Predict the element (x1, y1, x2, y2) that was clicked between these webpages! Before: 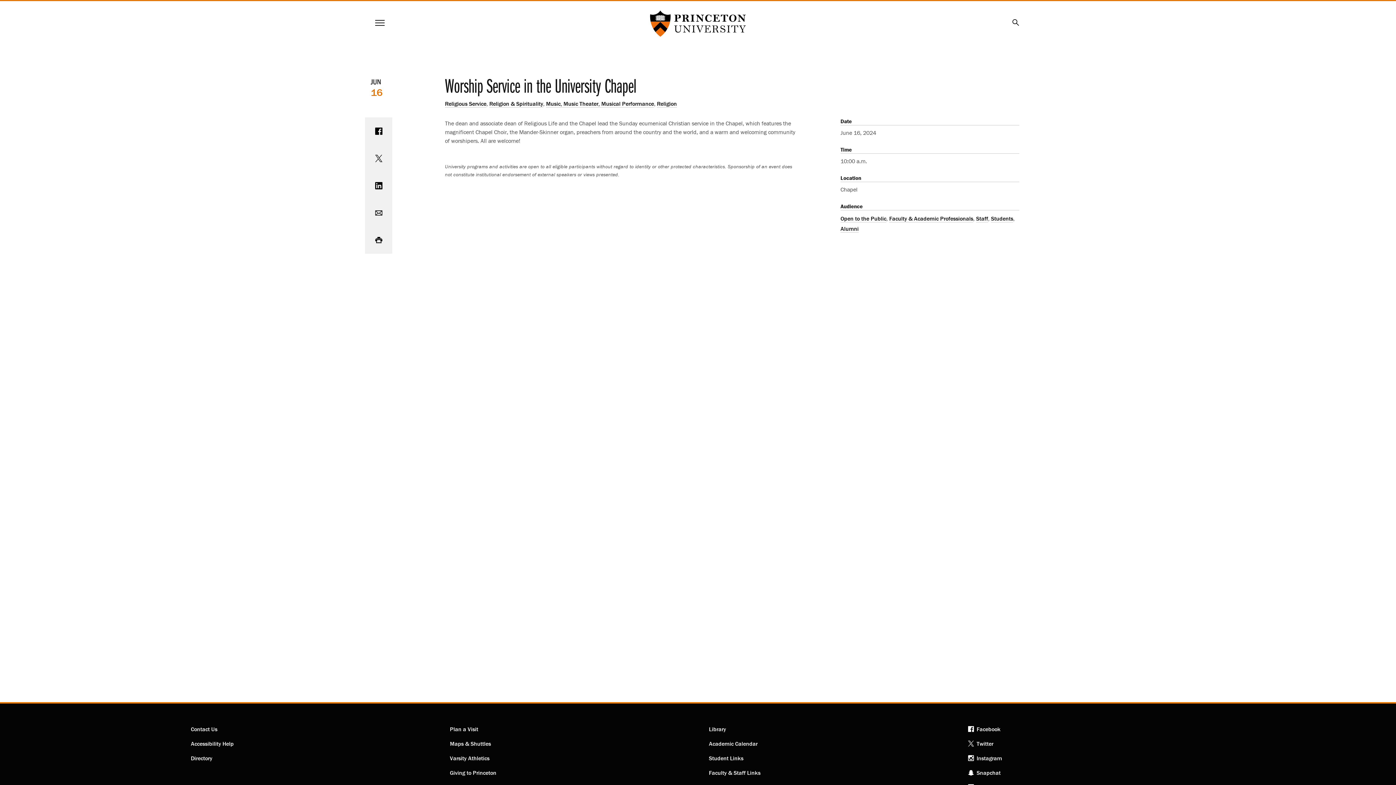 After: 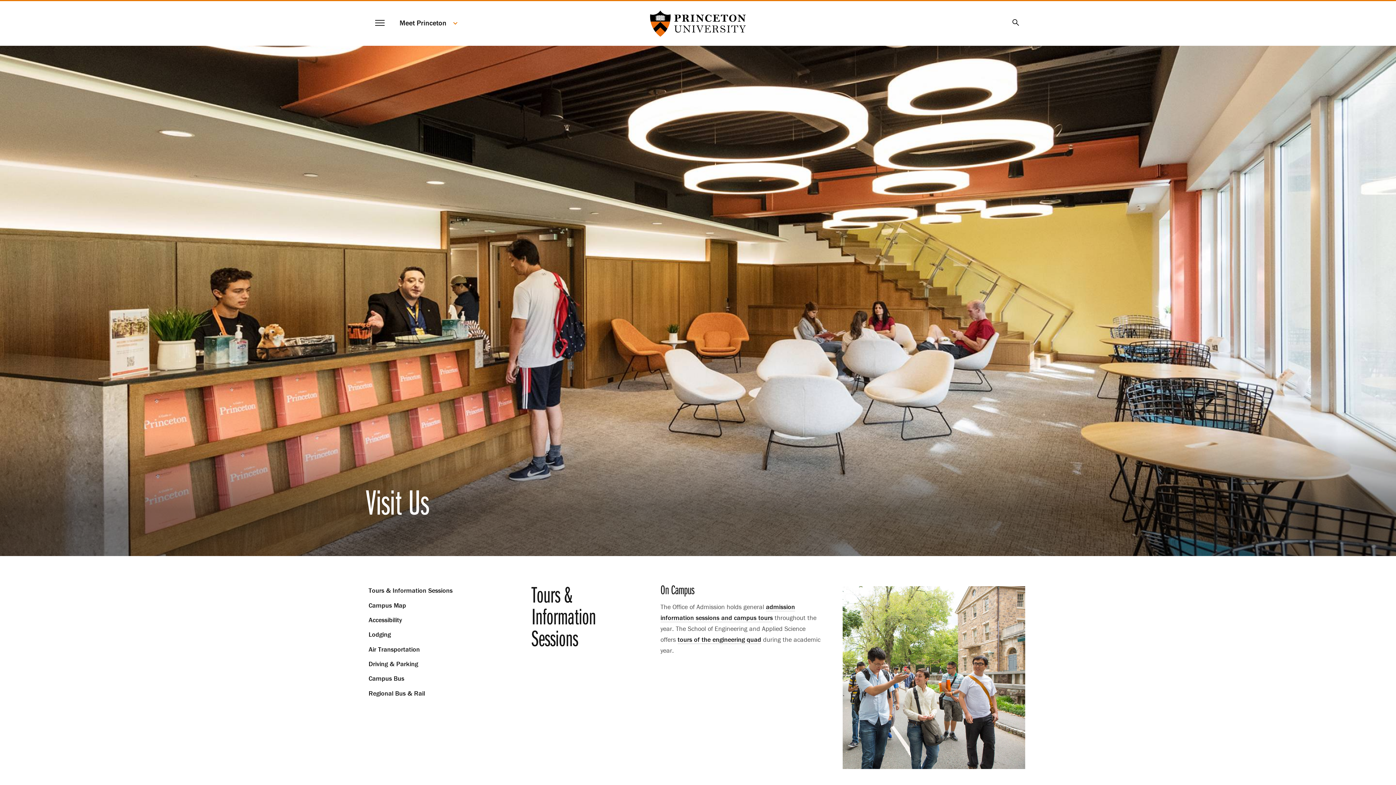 Action: label: Plan a Visit bbox: (450, 722, 698, 736)